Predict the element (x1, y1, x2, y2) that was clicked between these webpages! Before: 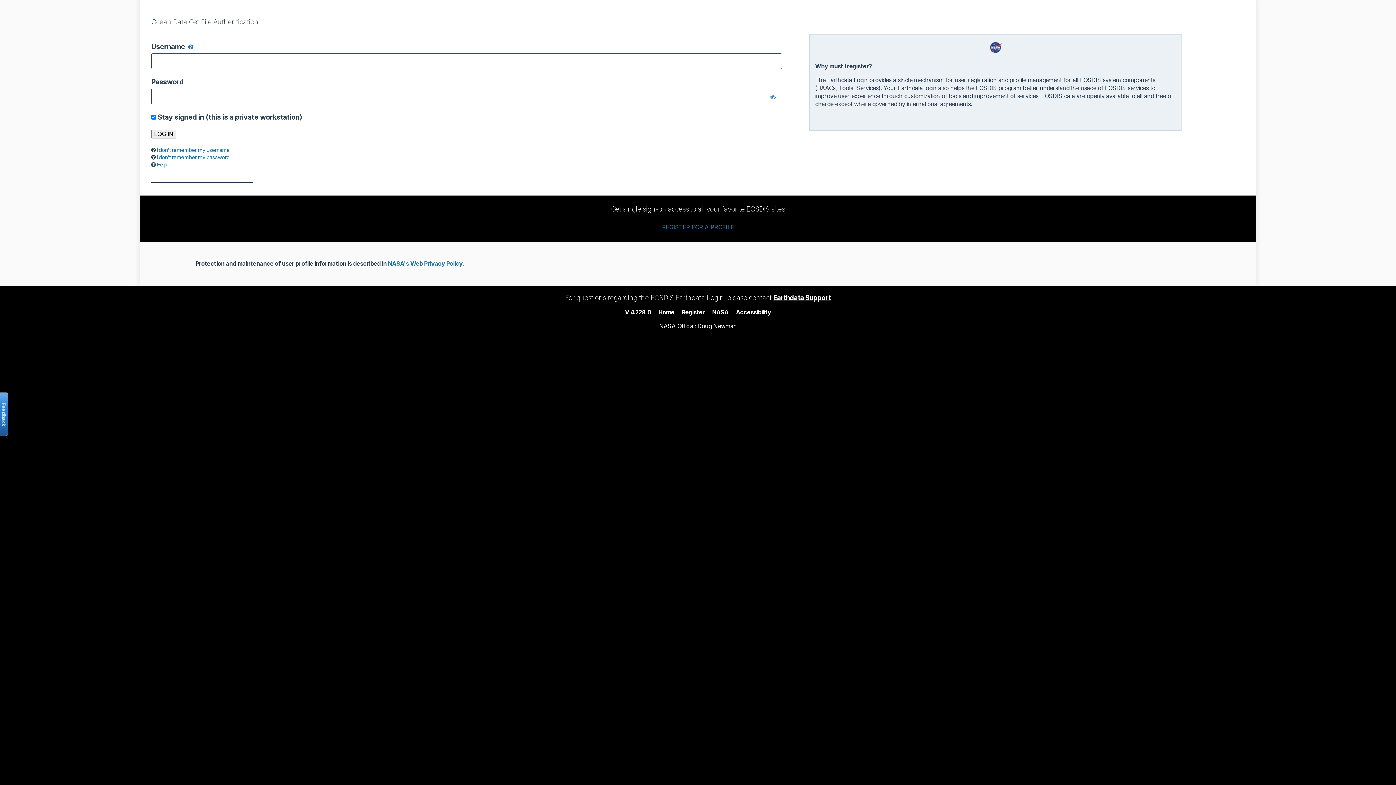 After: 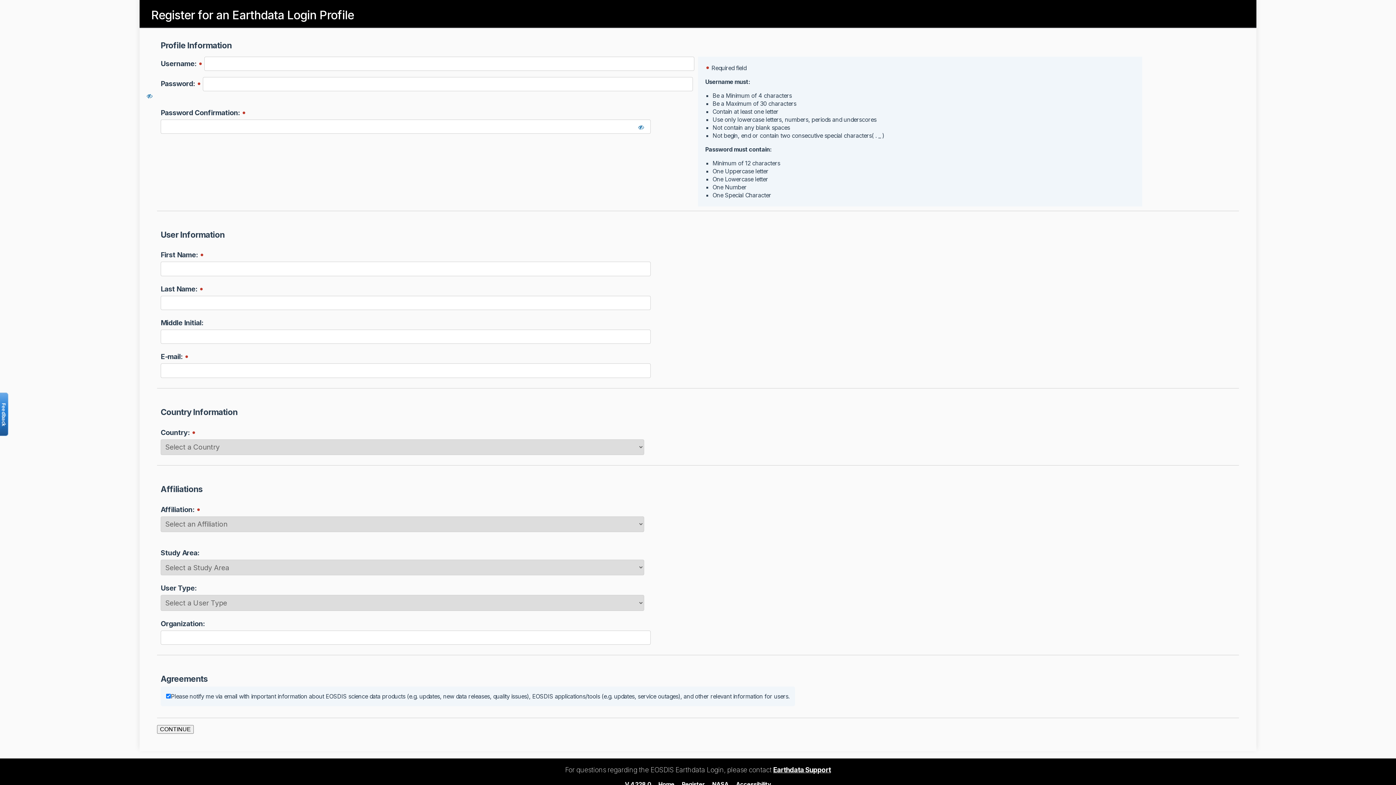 Action: label: REGISTER FOR A PROFILE bbox: (662, 223, 734, 231)